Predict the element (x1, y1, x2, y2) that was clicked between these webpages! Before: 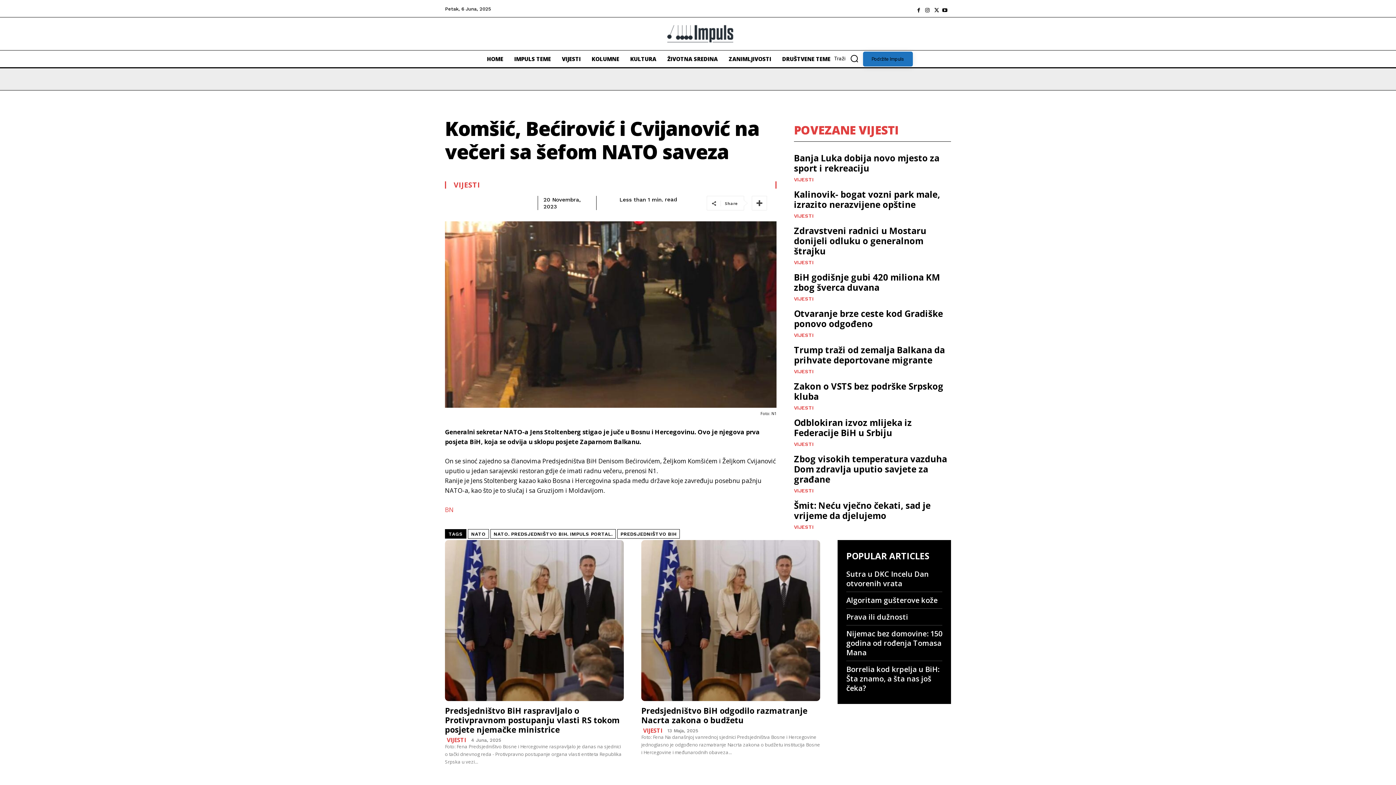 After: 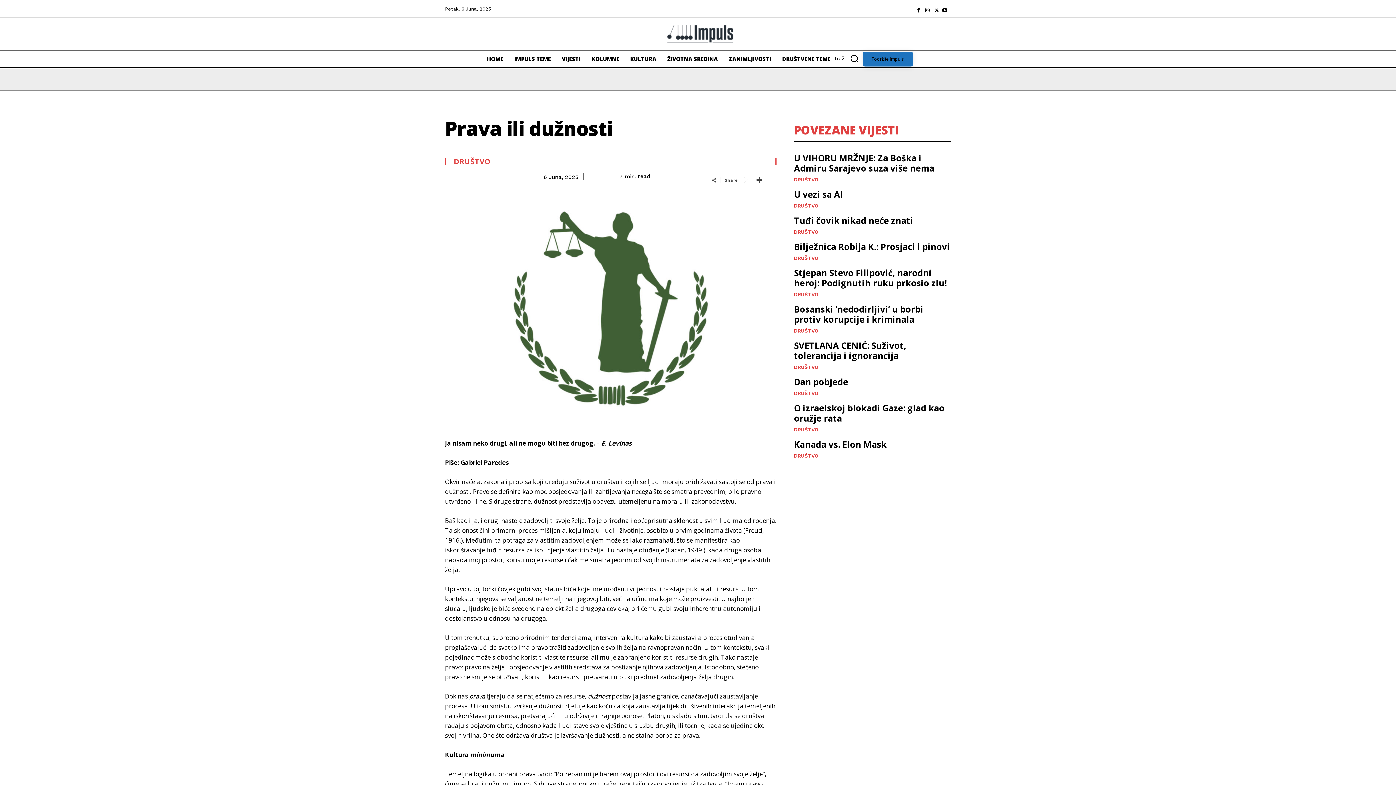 Action: bbox: (846, 612, 908, 622) label: Prava ili dužnosti